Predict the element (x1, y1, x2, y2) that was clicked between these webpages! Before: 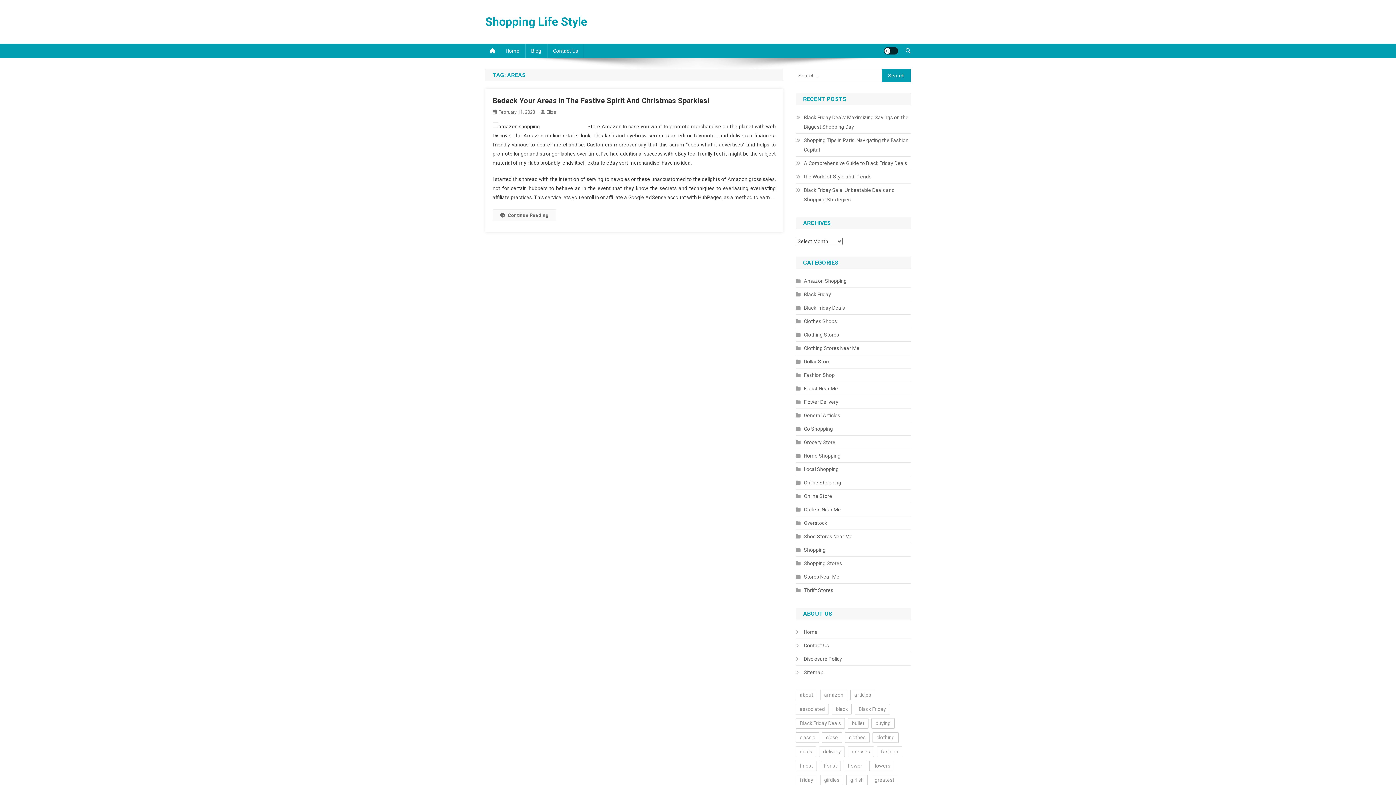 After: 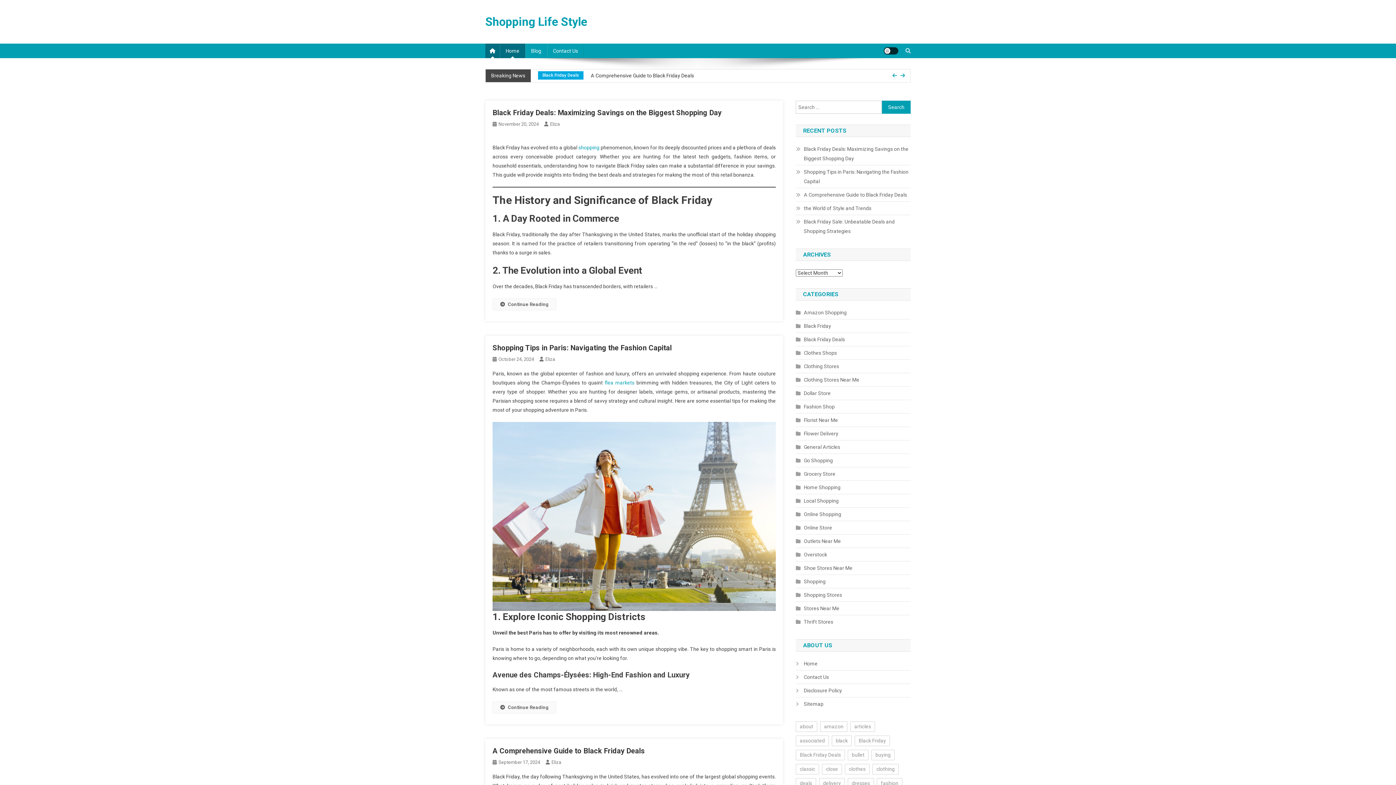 Action: bbox: (485, 14, 587, 28) label: Shopping Life Style